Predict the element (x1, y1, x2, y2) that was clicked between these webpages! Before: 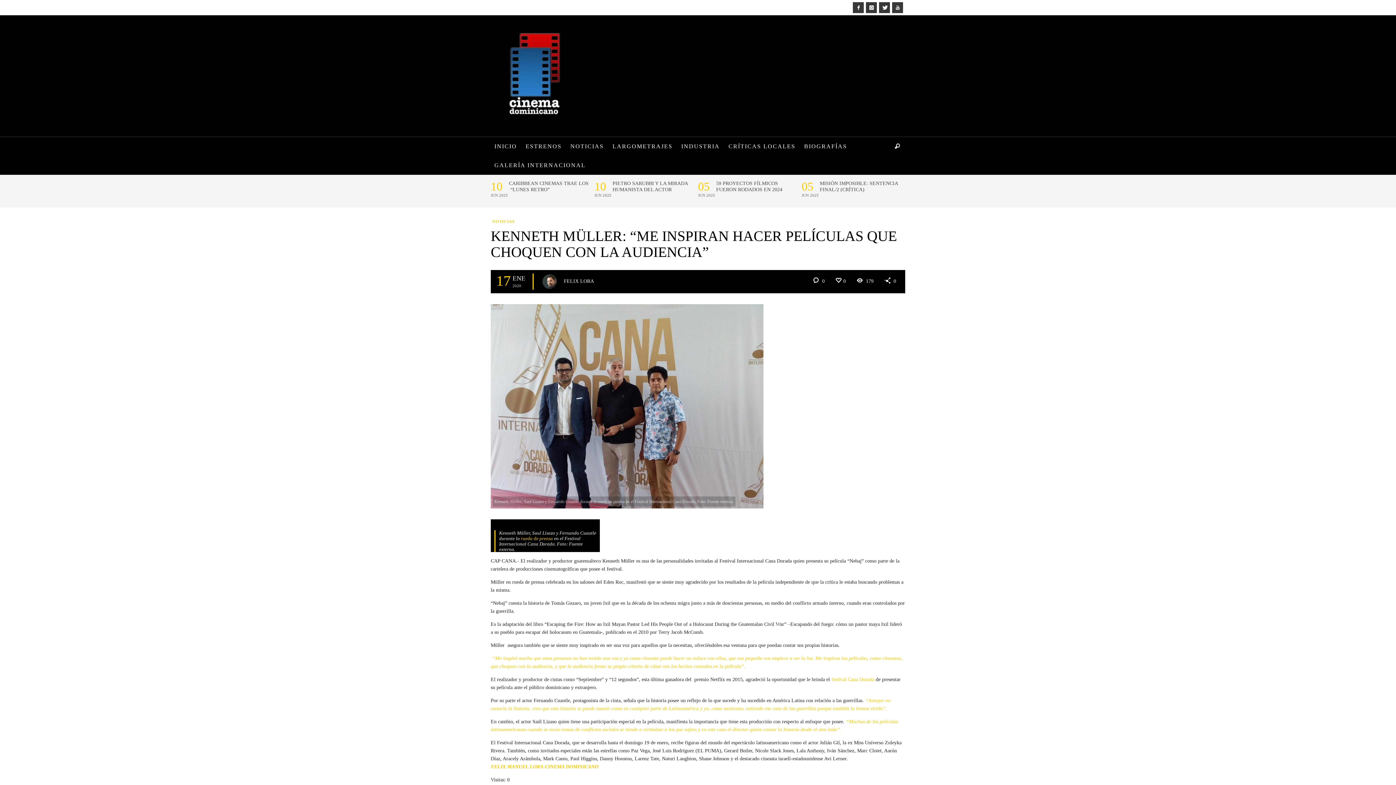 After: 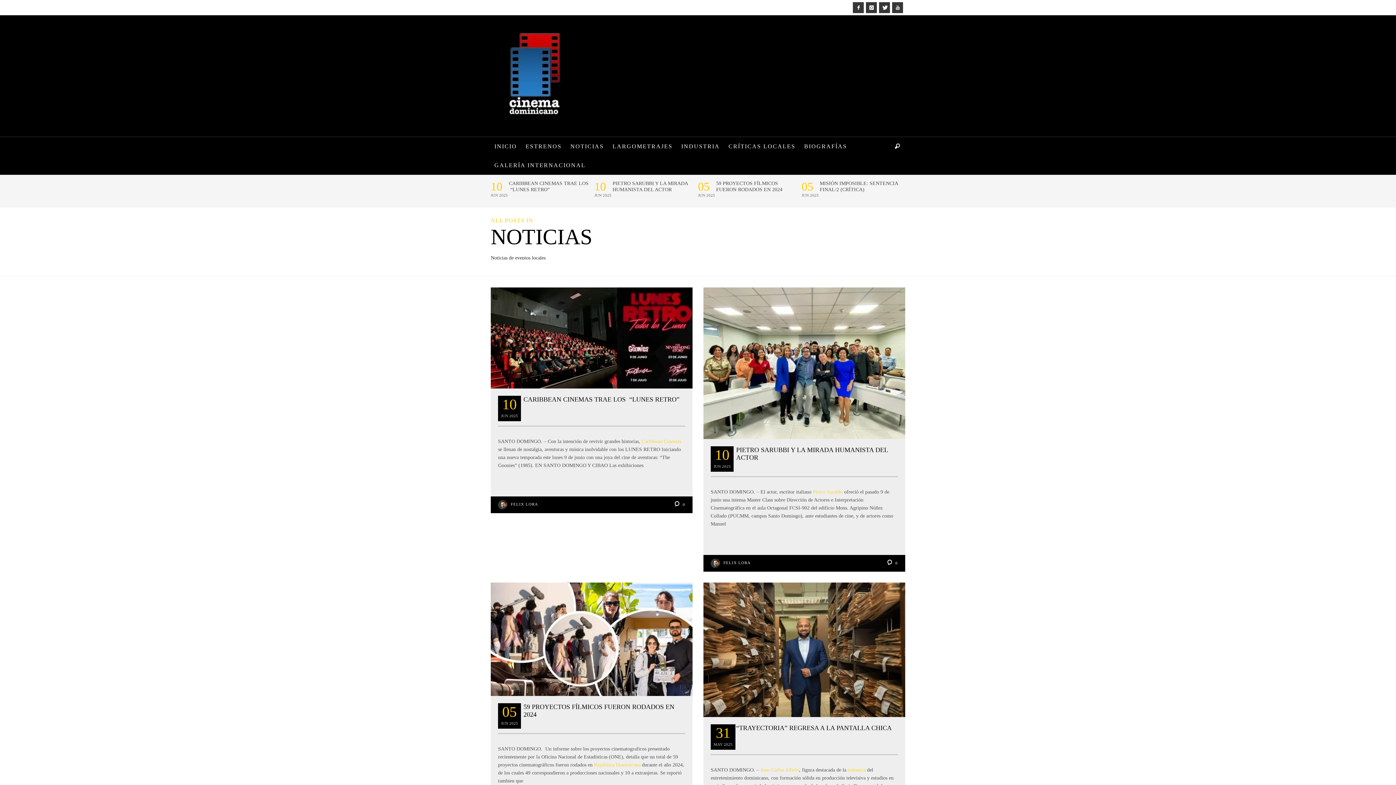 Action: bbox: (490, 218, 516, 224) label: NOTICIAS